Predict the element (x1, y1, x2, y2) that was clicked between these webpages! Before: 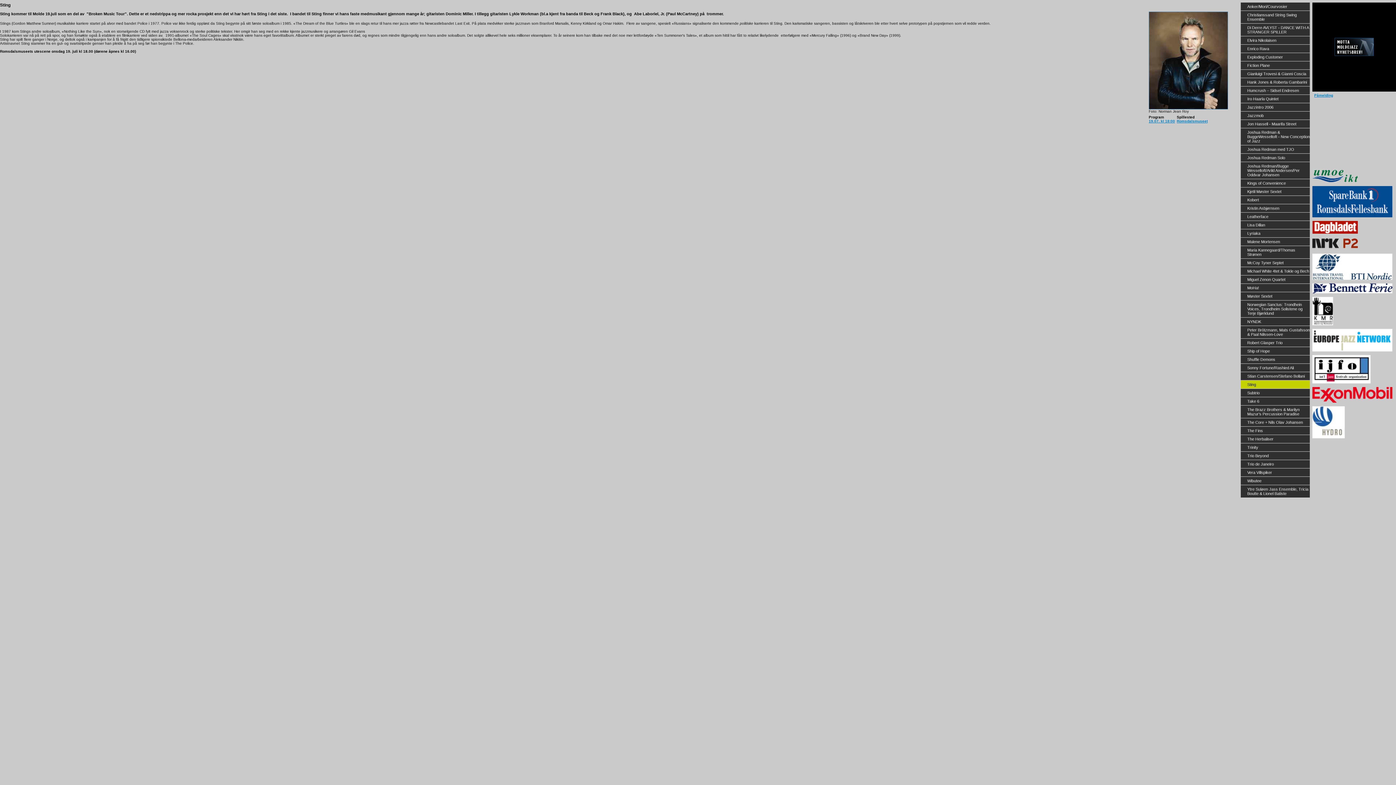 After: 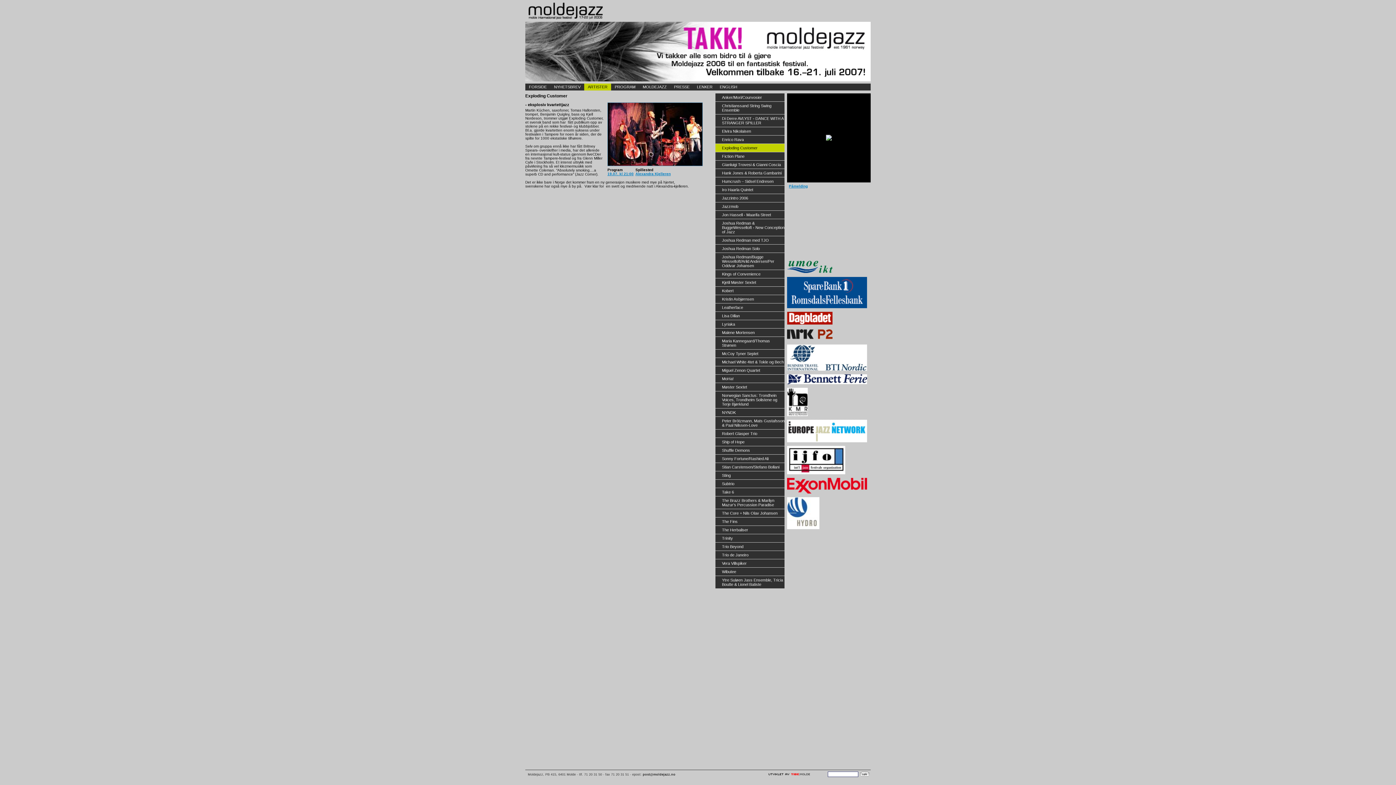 Action: bbox: (1247, 54, 1283, 59) label: Exploding Customer